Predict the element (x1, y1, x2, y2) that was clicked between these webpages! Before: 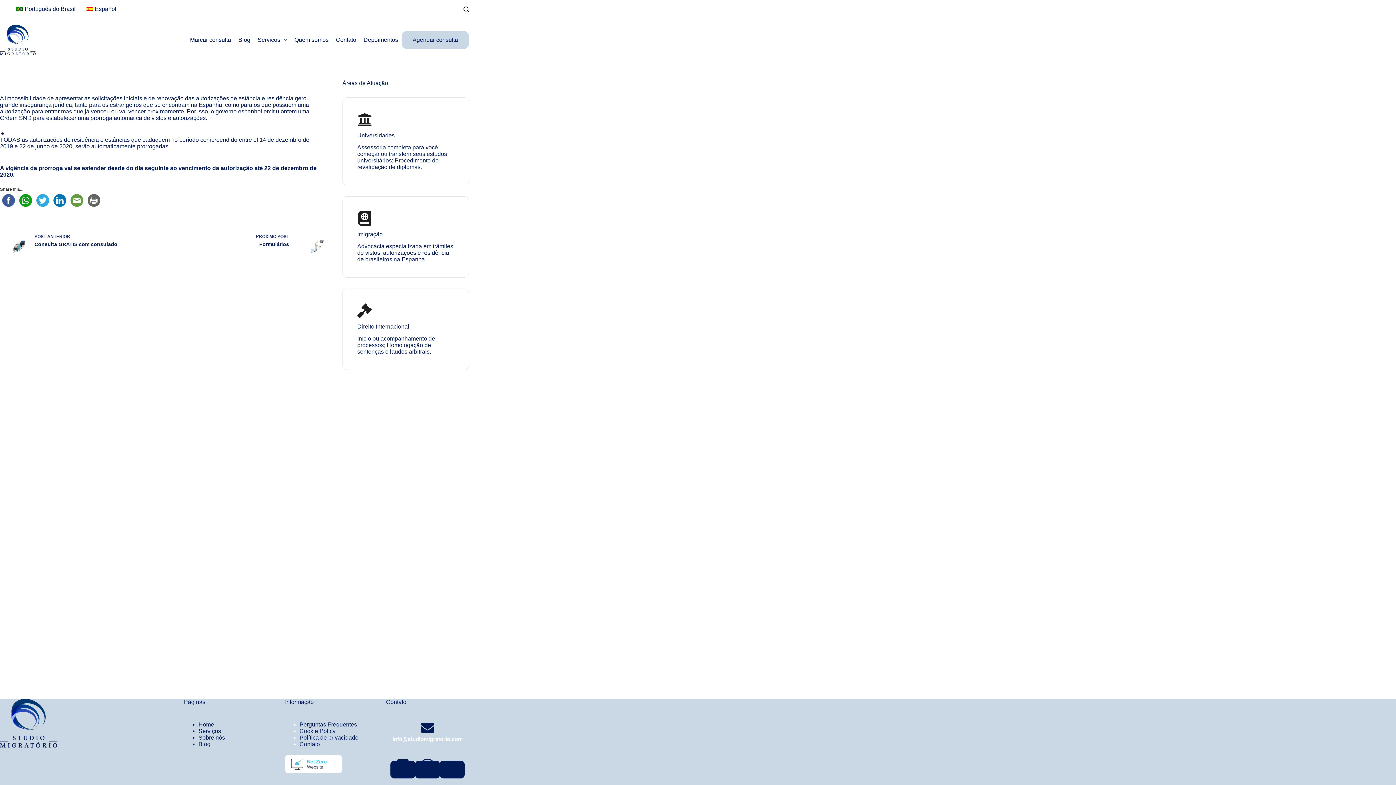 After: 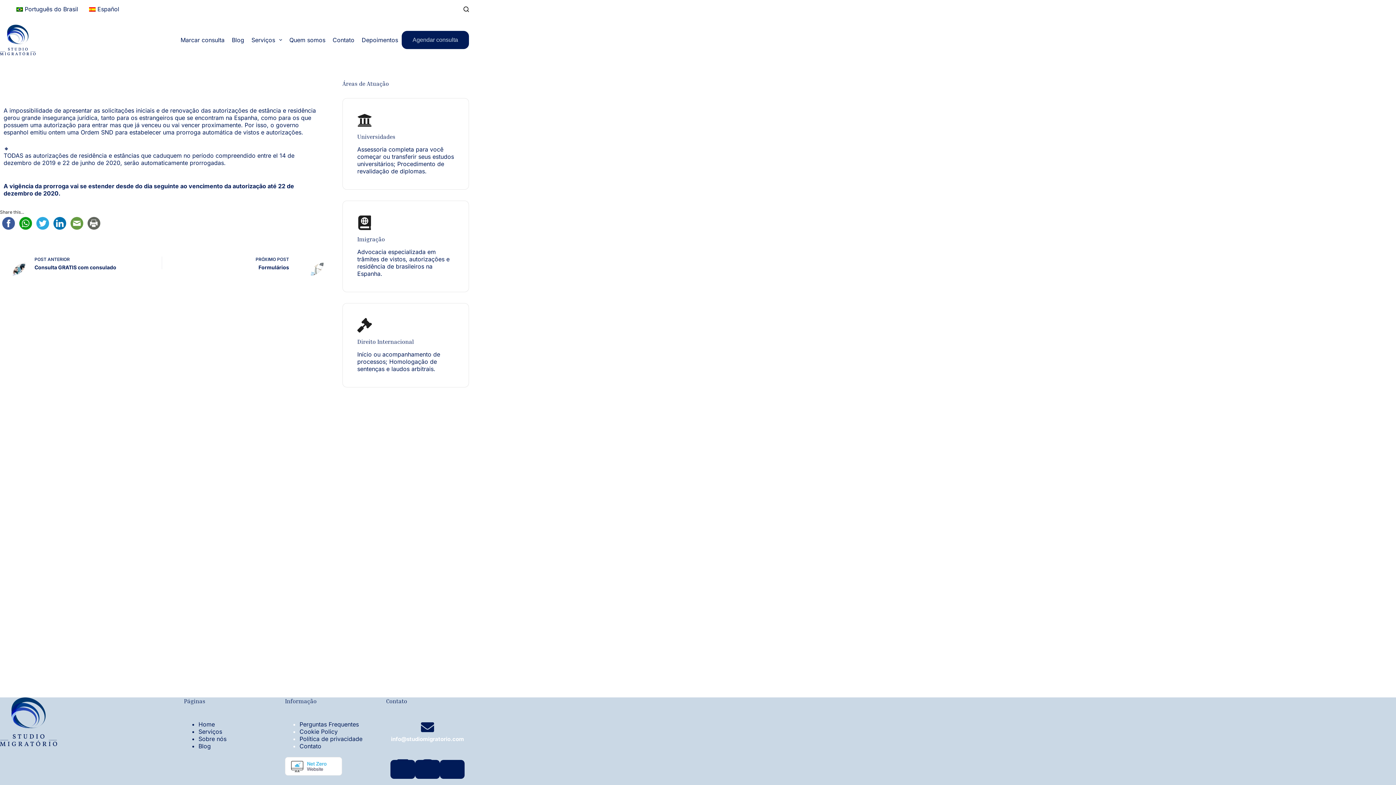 Action: bbox: (401, 30, 469, 49) label: Agendar consulta